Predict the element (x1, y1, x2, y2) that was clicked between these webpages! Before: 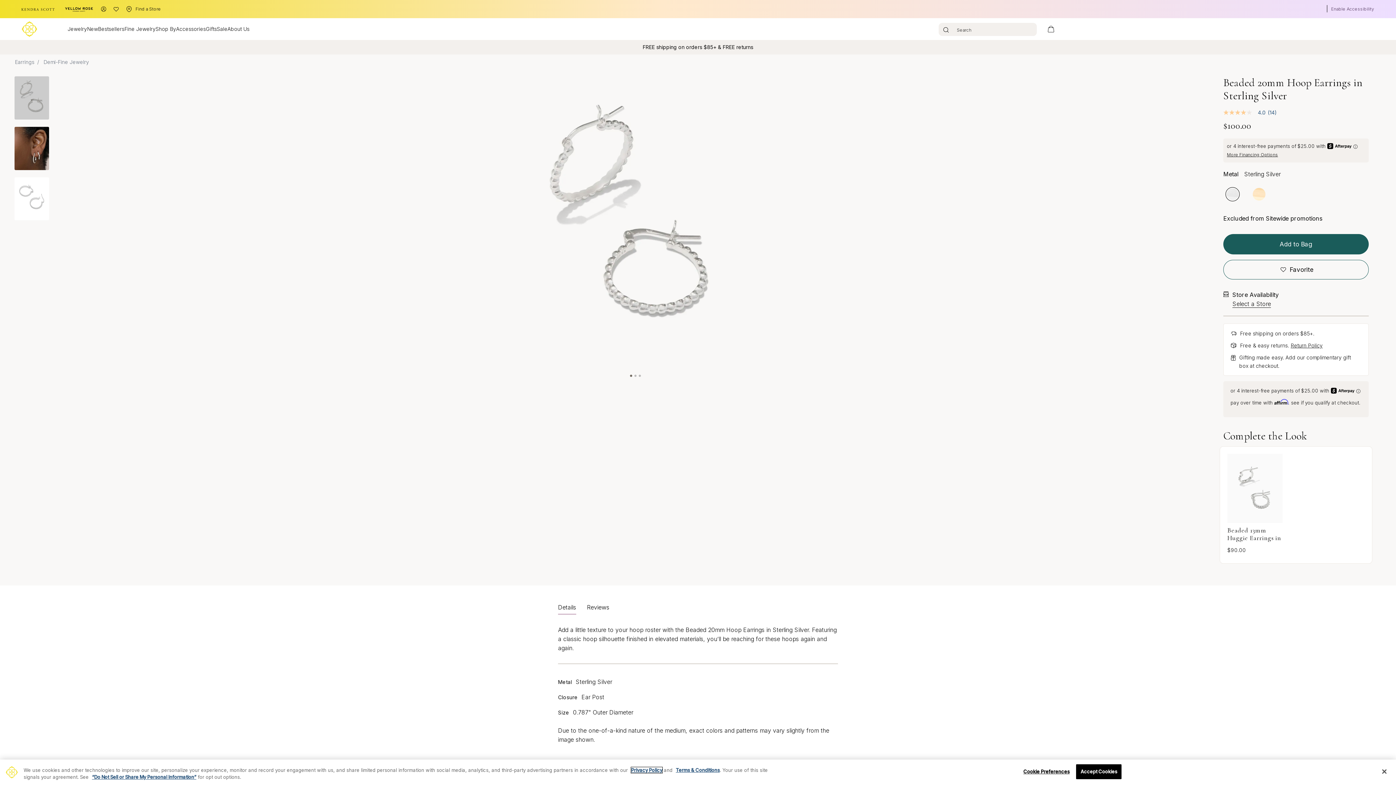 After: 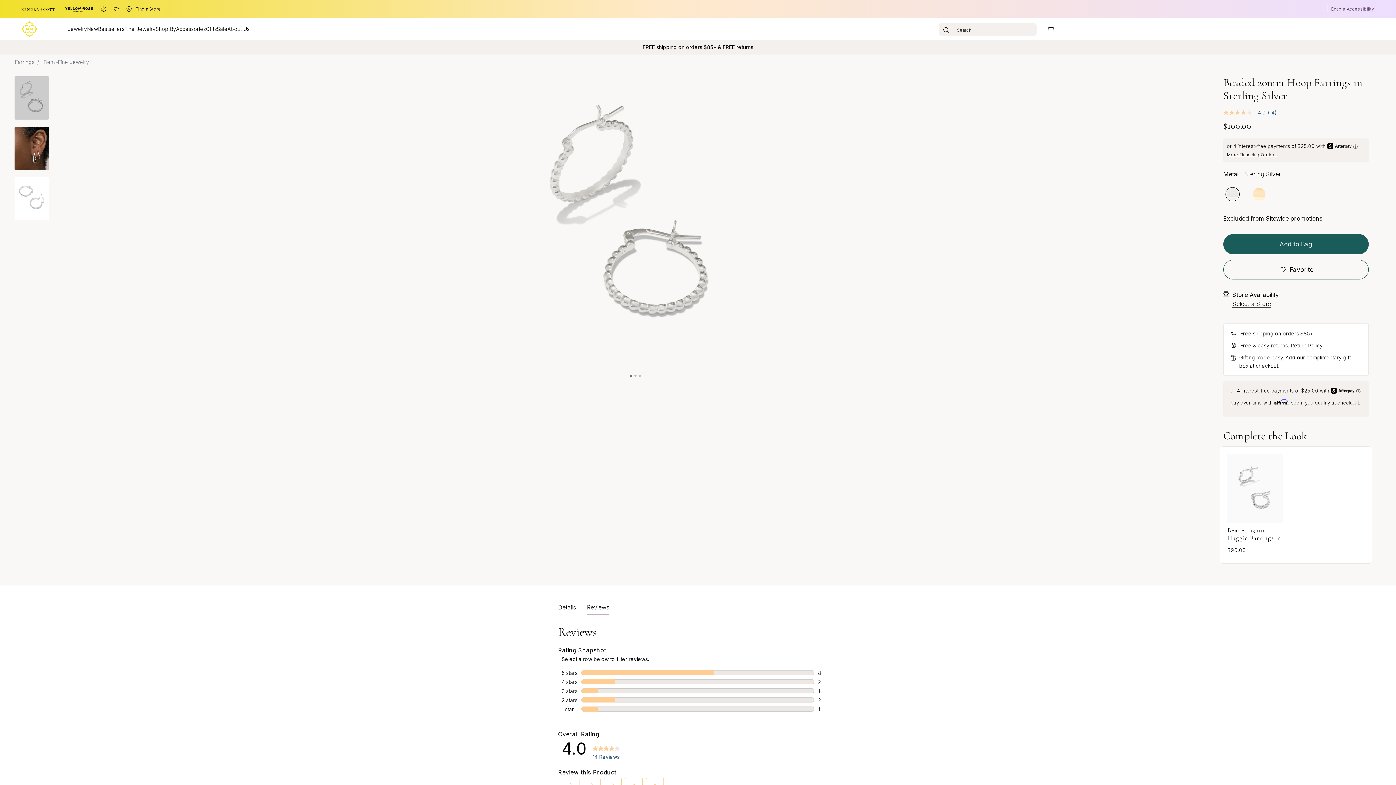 Action: bbox: (587, 604, 609, 615) label: Reviews